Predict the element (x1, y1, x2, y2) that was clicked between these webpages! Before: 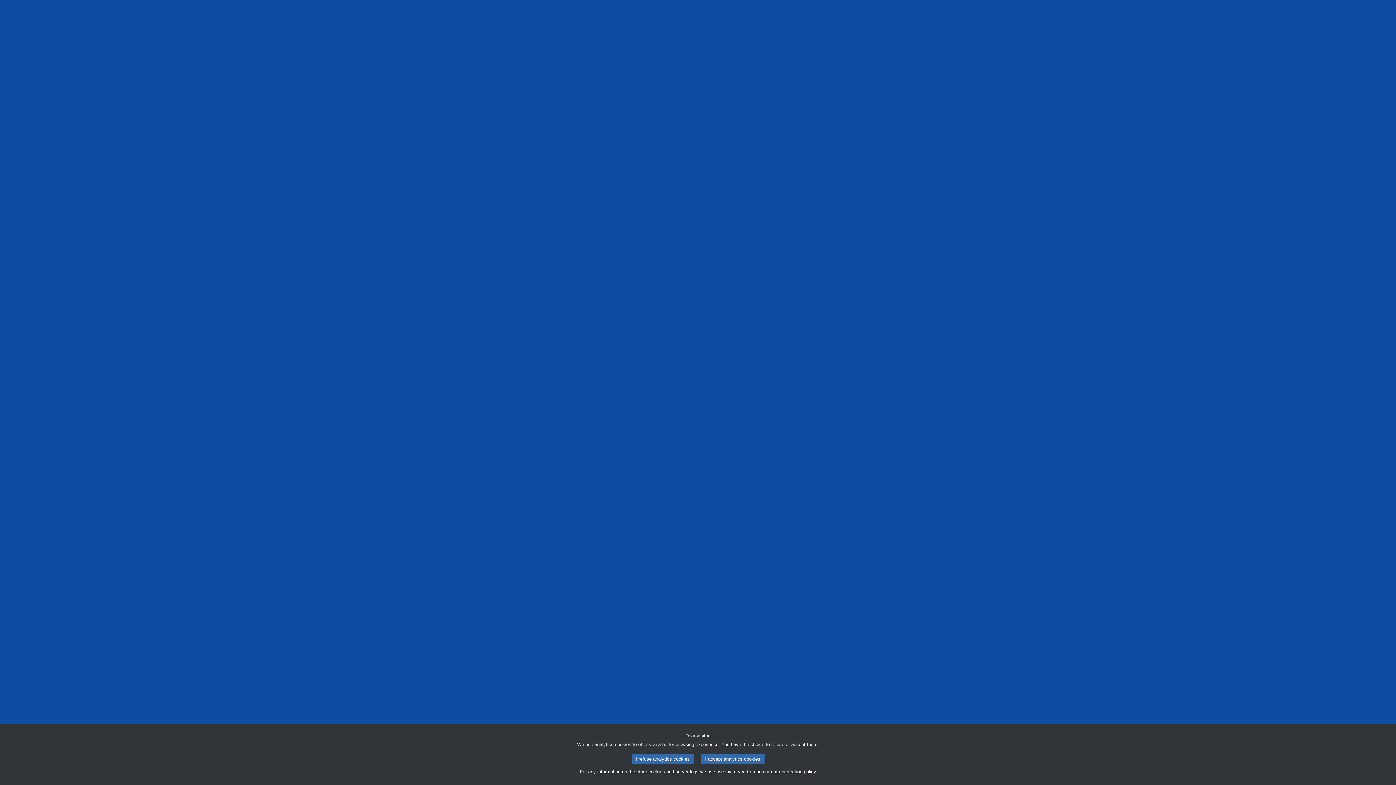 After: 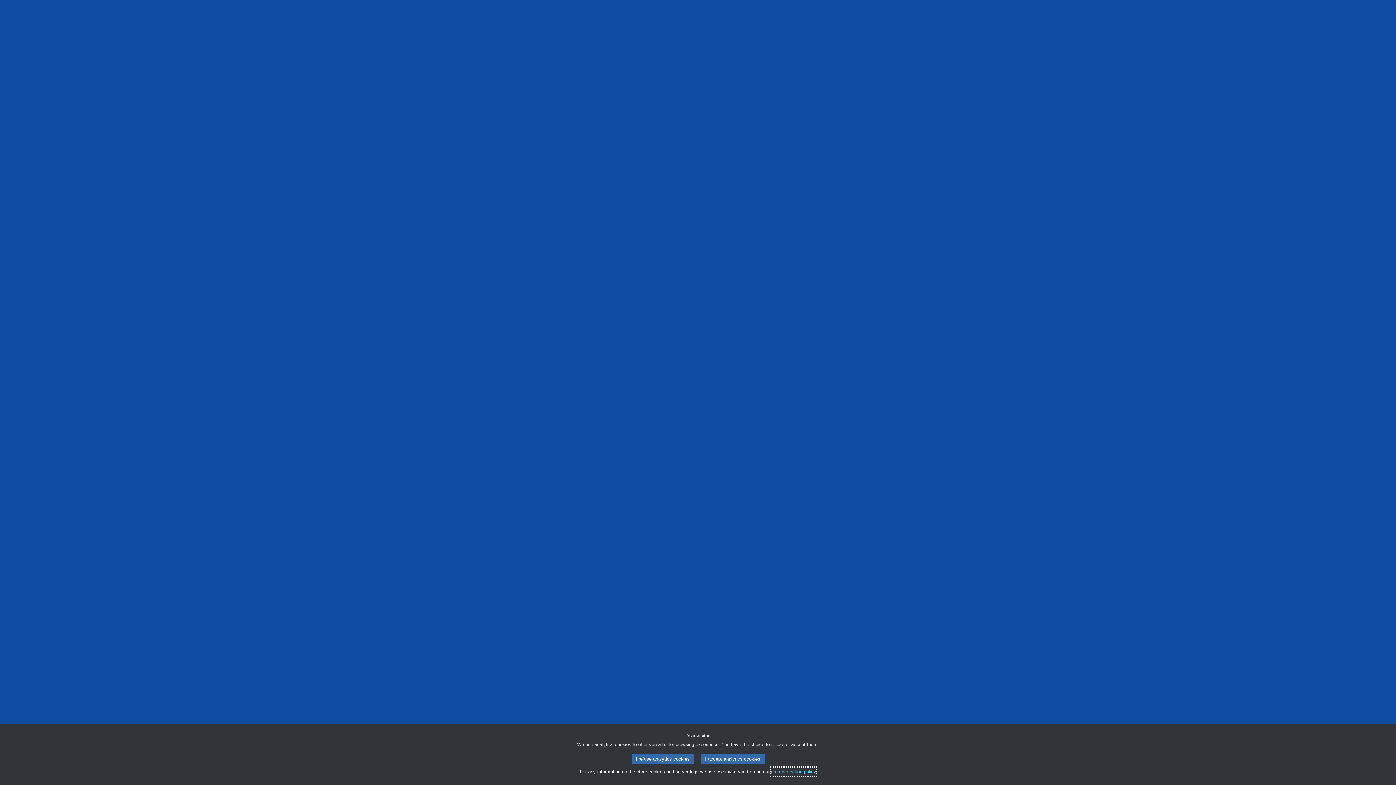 Action: label: data protection policy bbox: (771, 768, 816, 776)